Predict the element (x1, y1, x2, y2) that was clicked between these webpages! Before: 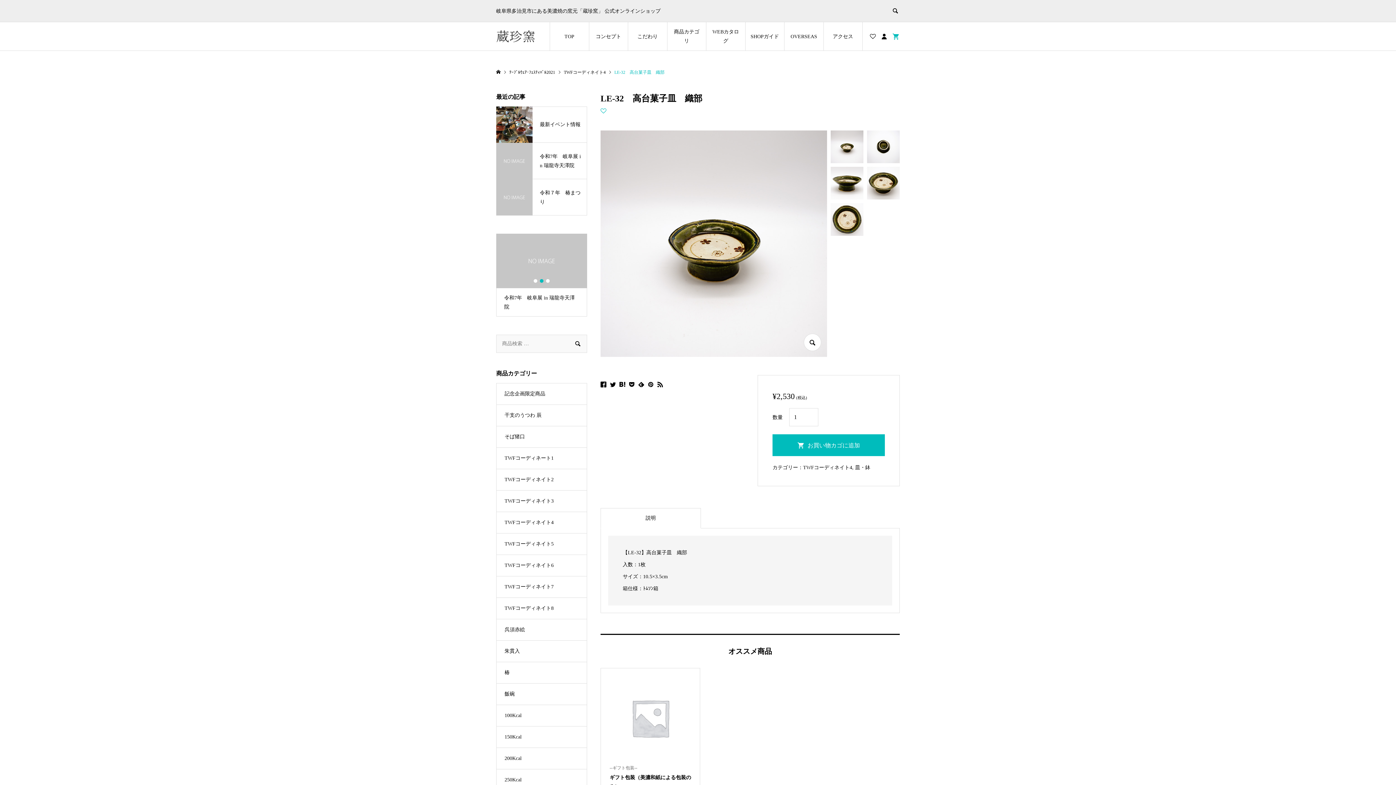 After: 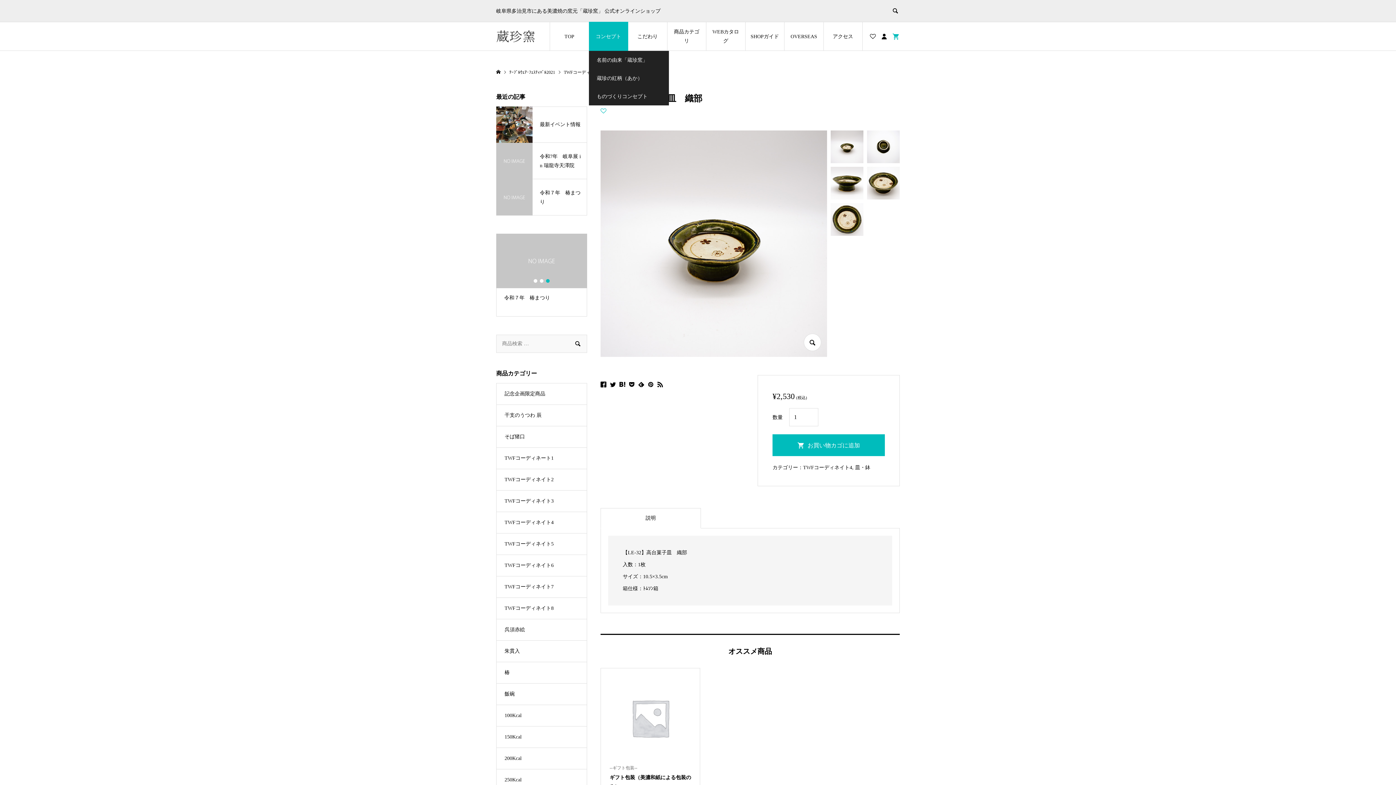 Action: bbox: (588, 21, 628, 50) label: コンセプト